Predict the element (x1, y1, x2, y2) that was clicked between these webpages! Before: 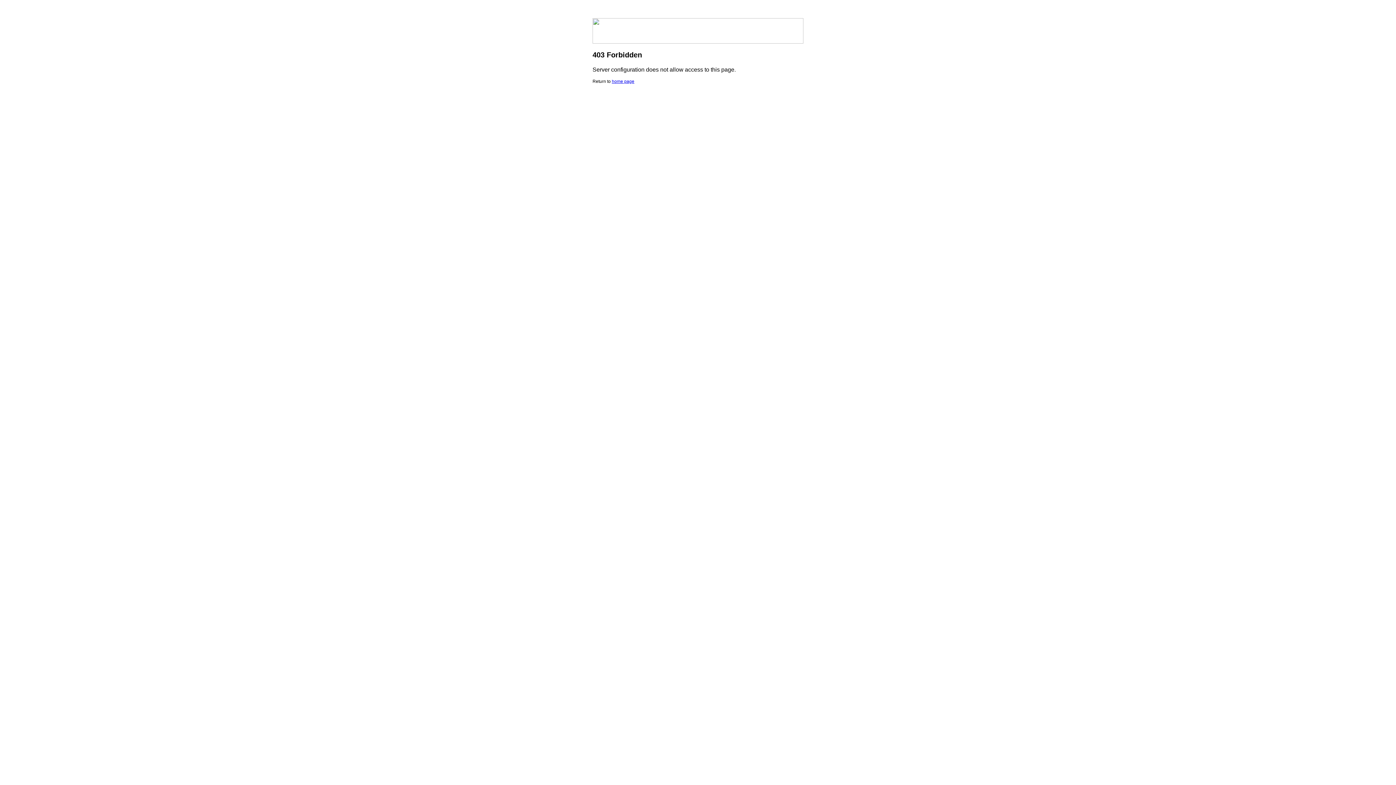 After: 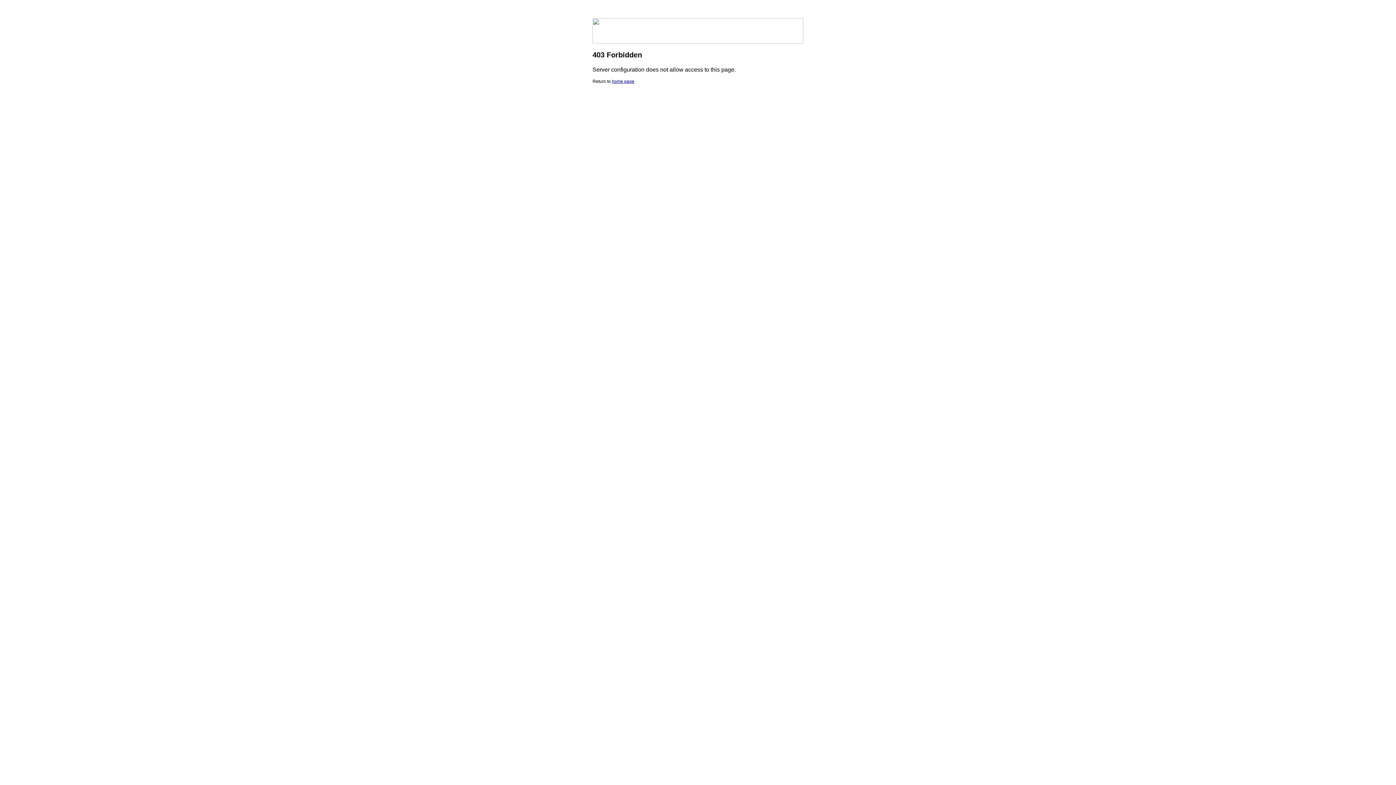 Action: bbox: (612, 78, 634, 84) label: home page